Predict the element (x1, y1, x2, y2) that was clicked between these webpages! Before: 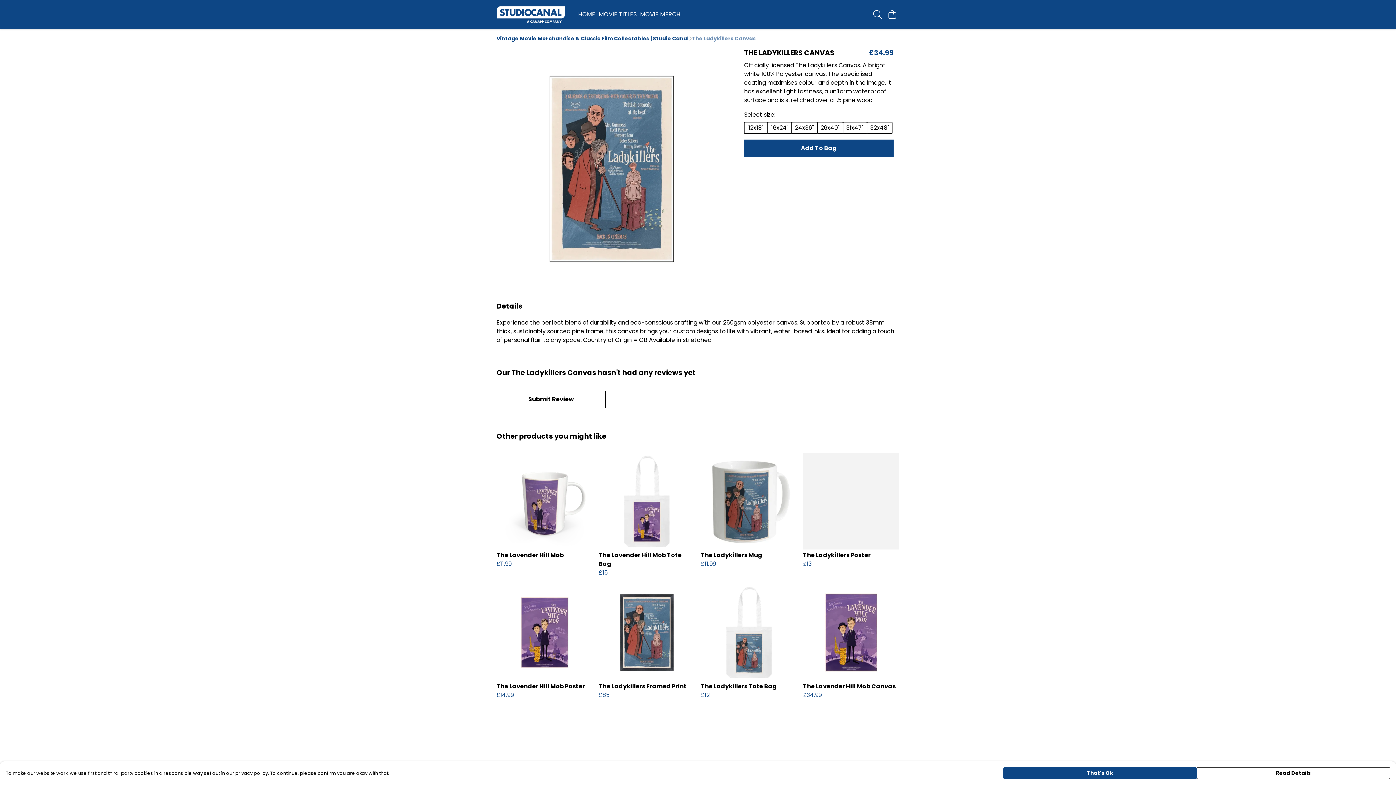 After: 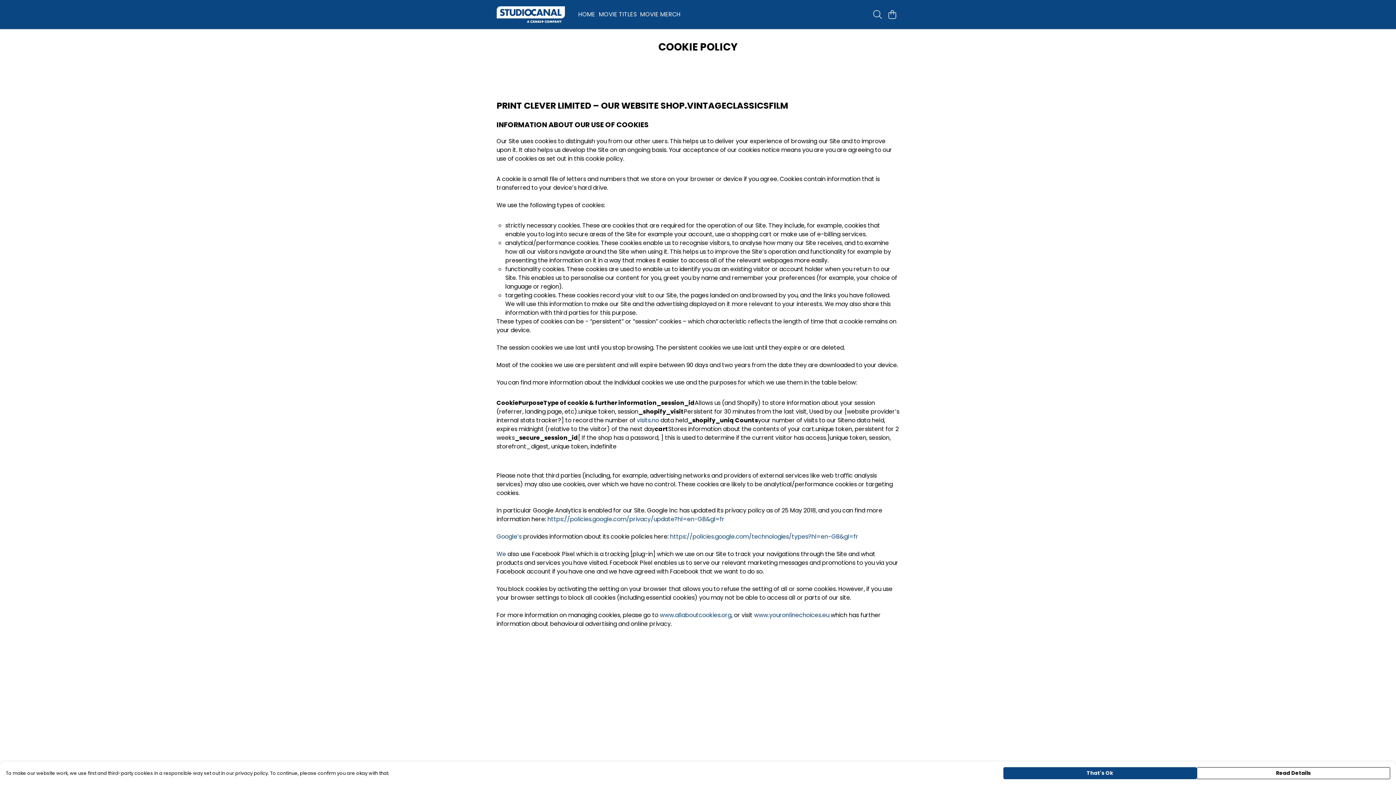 Action: bbox: (1197, 767, 1390, 779) label: Read Details